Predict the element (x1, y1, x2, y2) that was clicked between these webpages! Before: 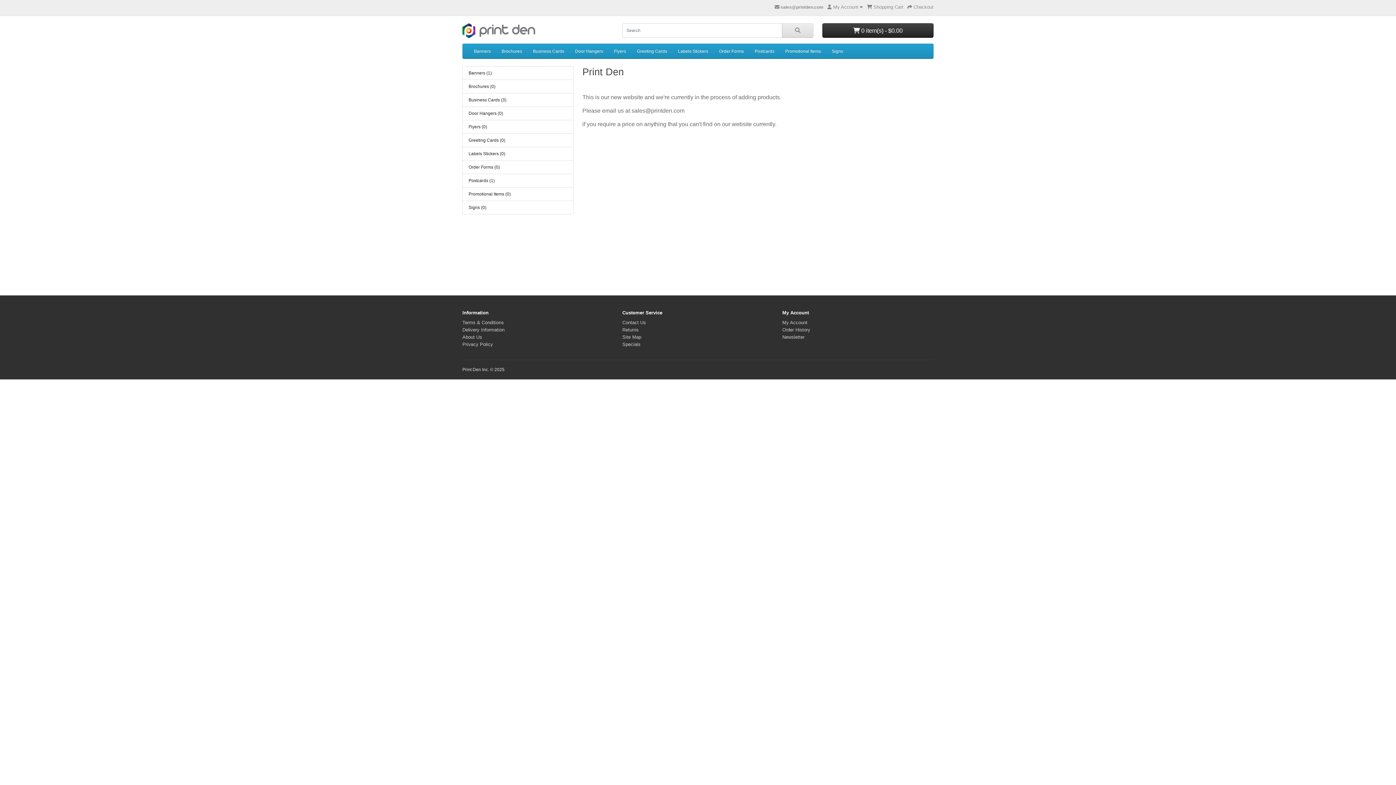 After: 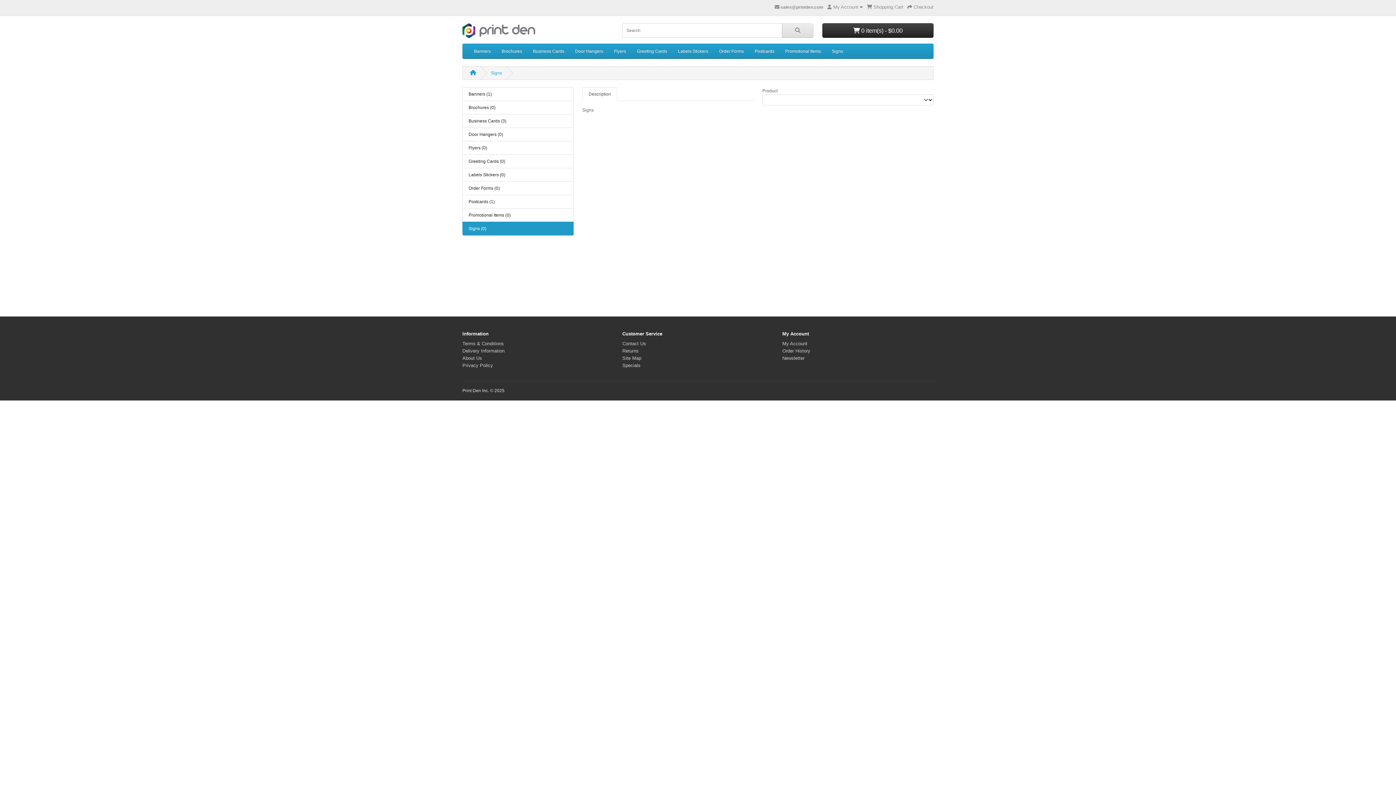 Action: bbox: (826, 44, 848, 58) label: Signs